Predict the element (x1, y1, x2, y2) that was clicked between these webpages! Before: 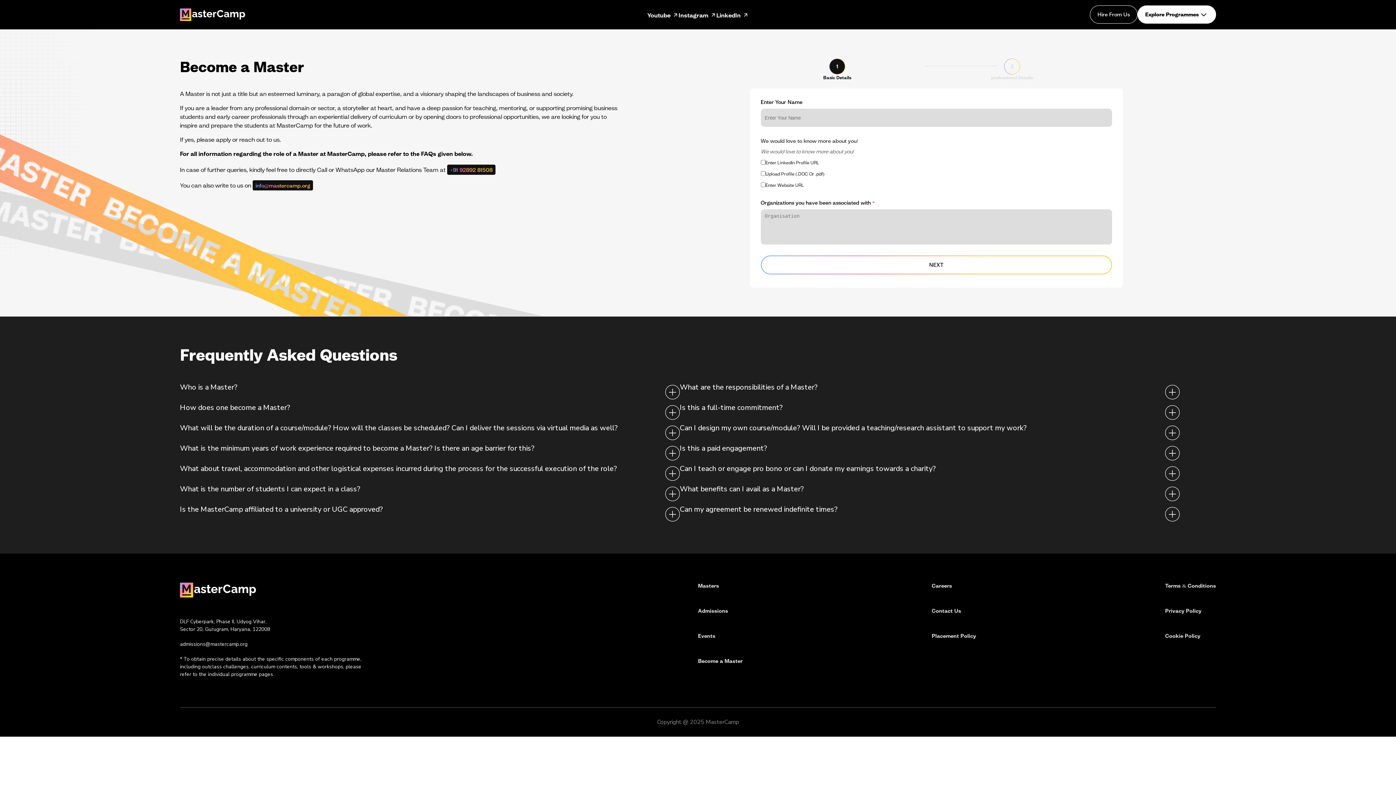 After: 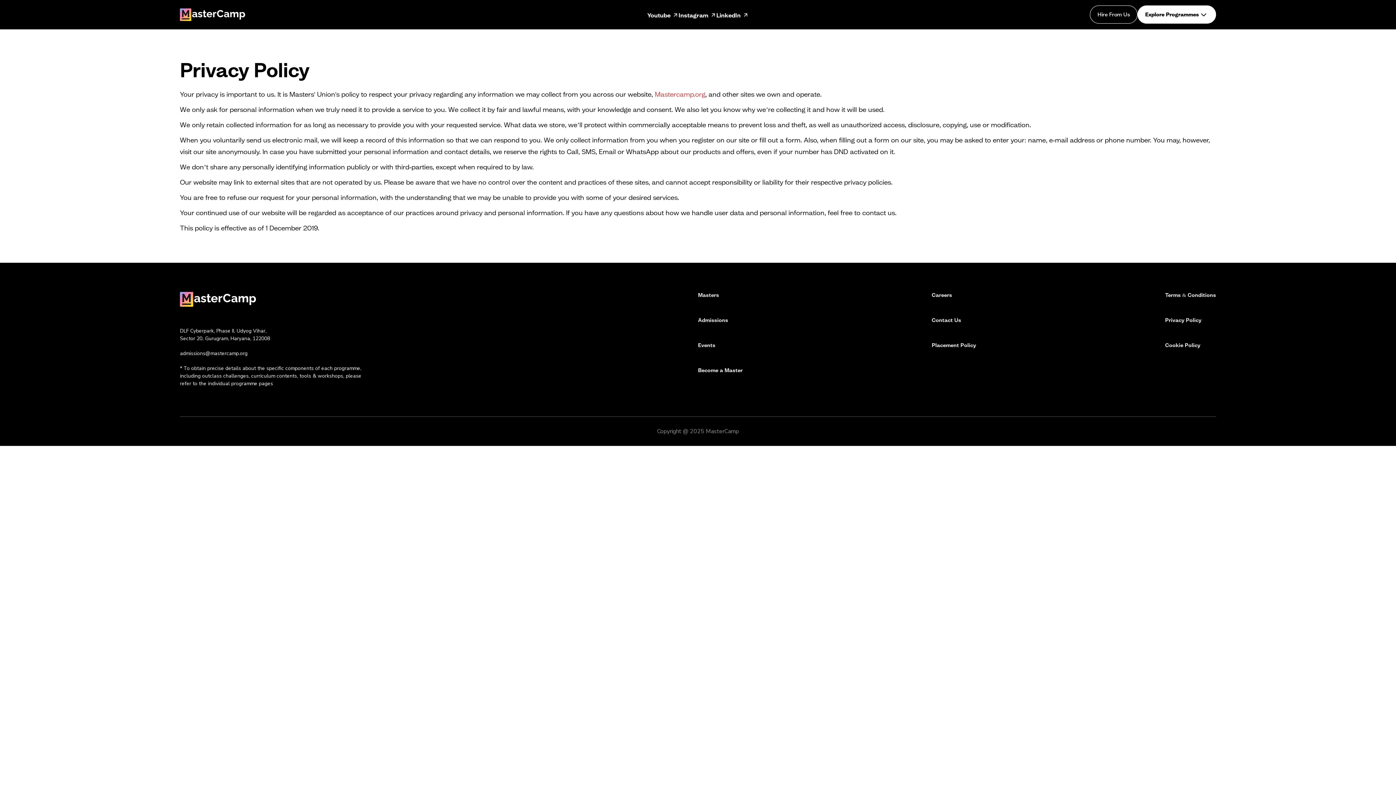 Action: label: Privacy Policy bbox: (1165, 608, 1216, 614)